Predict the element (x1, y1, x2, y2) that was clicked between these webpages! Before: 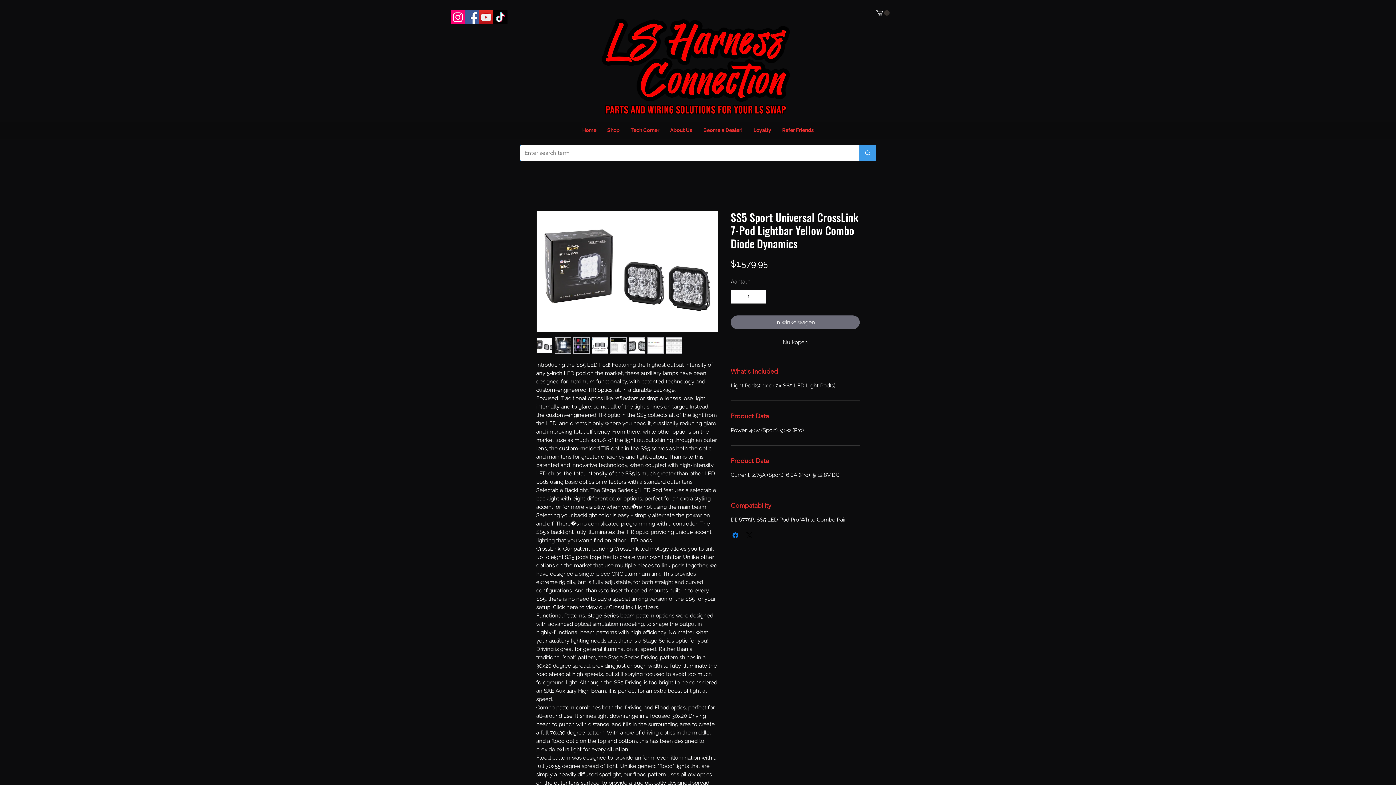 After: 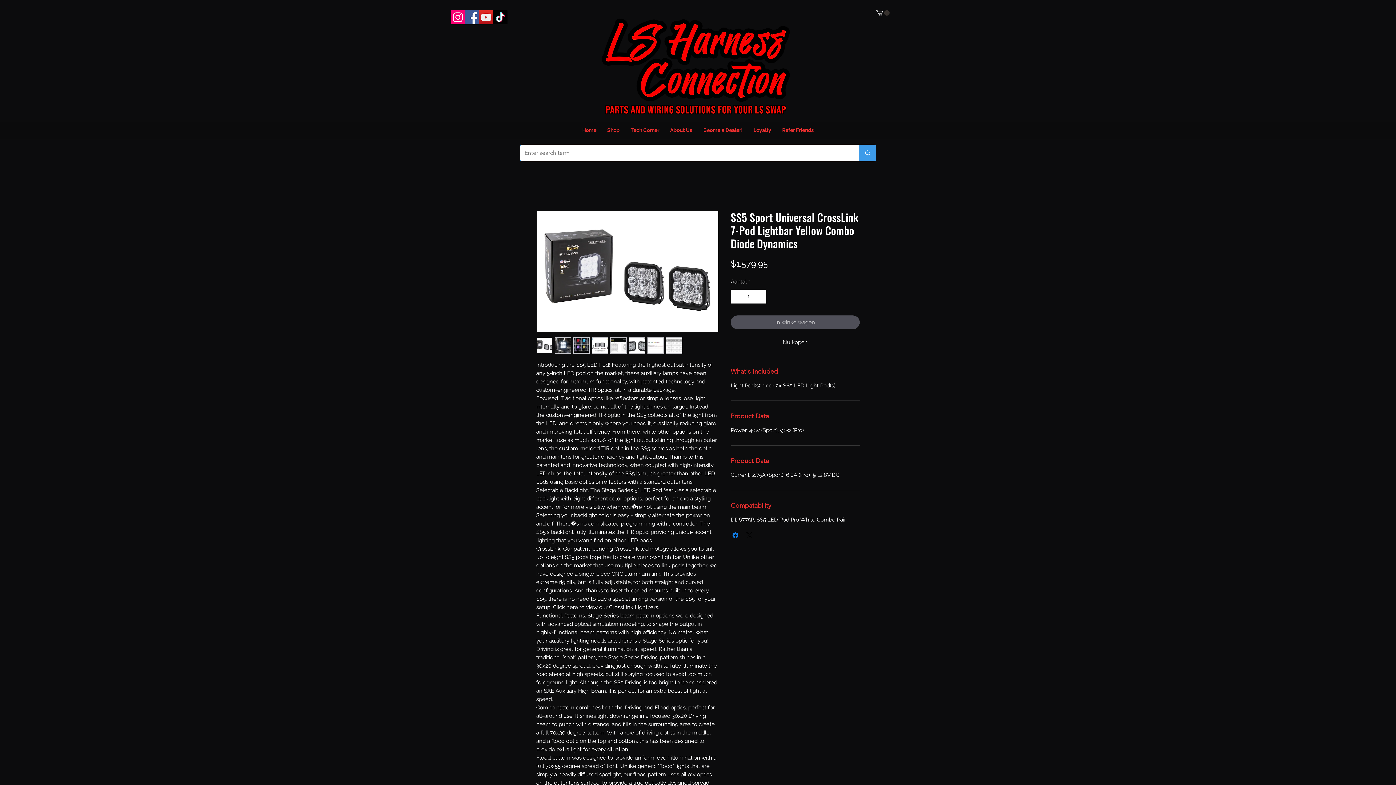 Action: bbox: (730, 315, 860, 329) label: In winkelwagen